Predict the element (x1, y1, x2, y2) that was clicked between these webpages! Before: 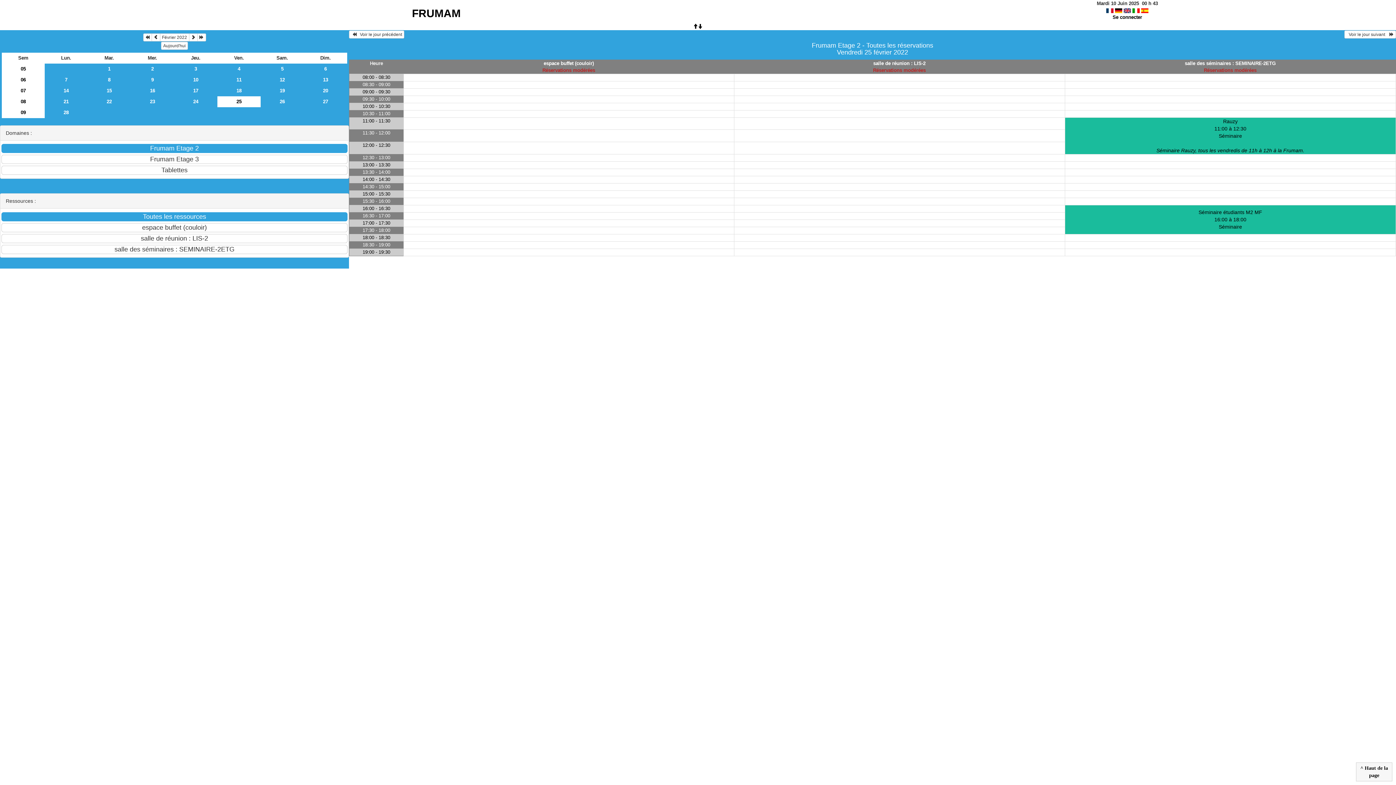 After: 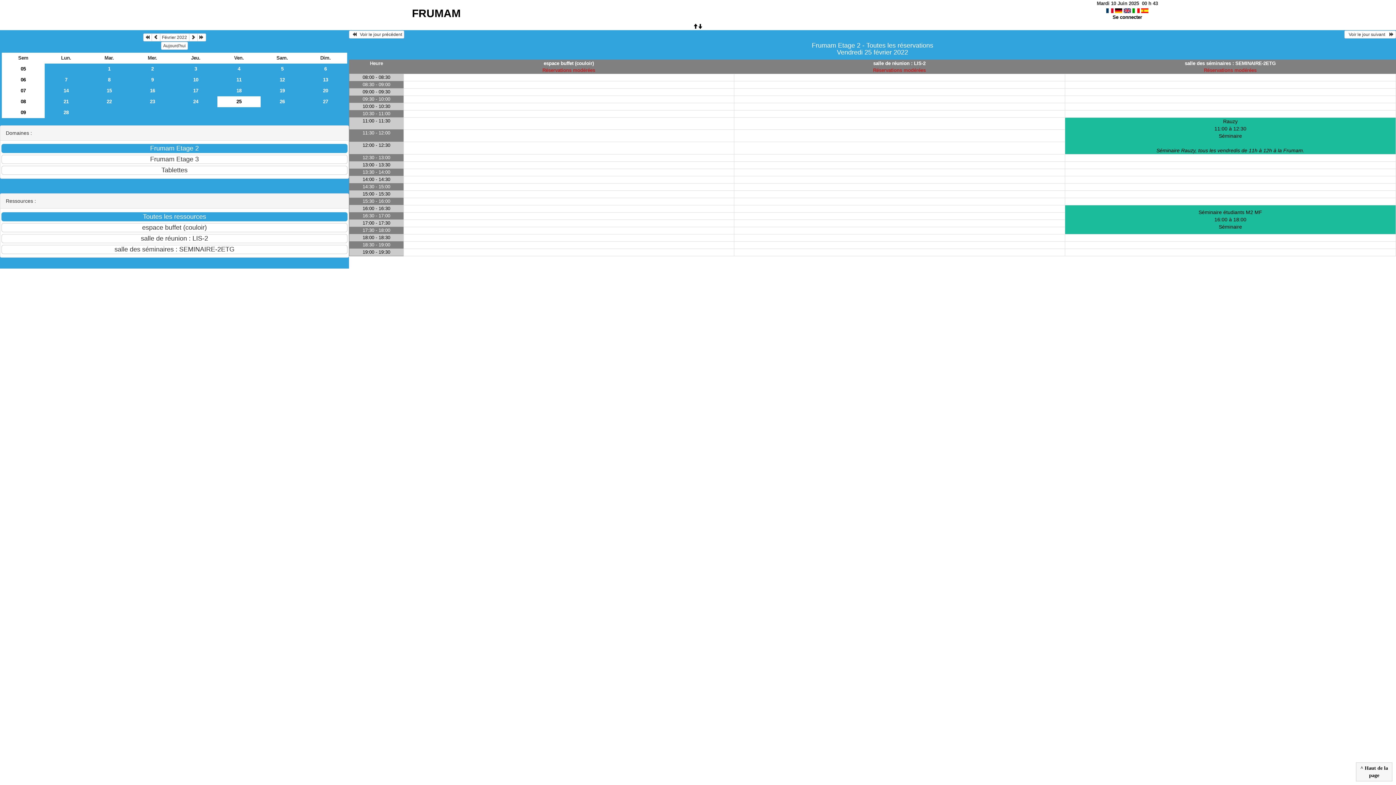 Action: bbox: (412, 7, 460, 19) label: FRUMAM